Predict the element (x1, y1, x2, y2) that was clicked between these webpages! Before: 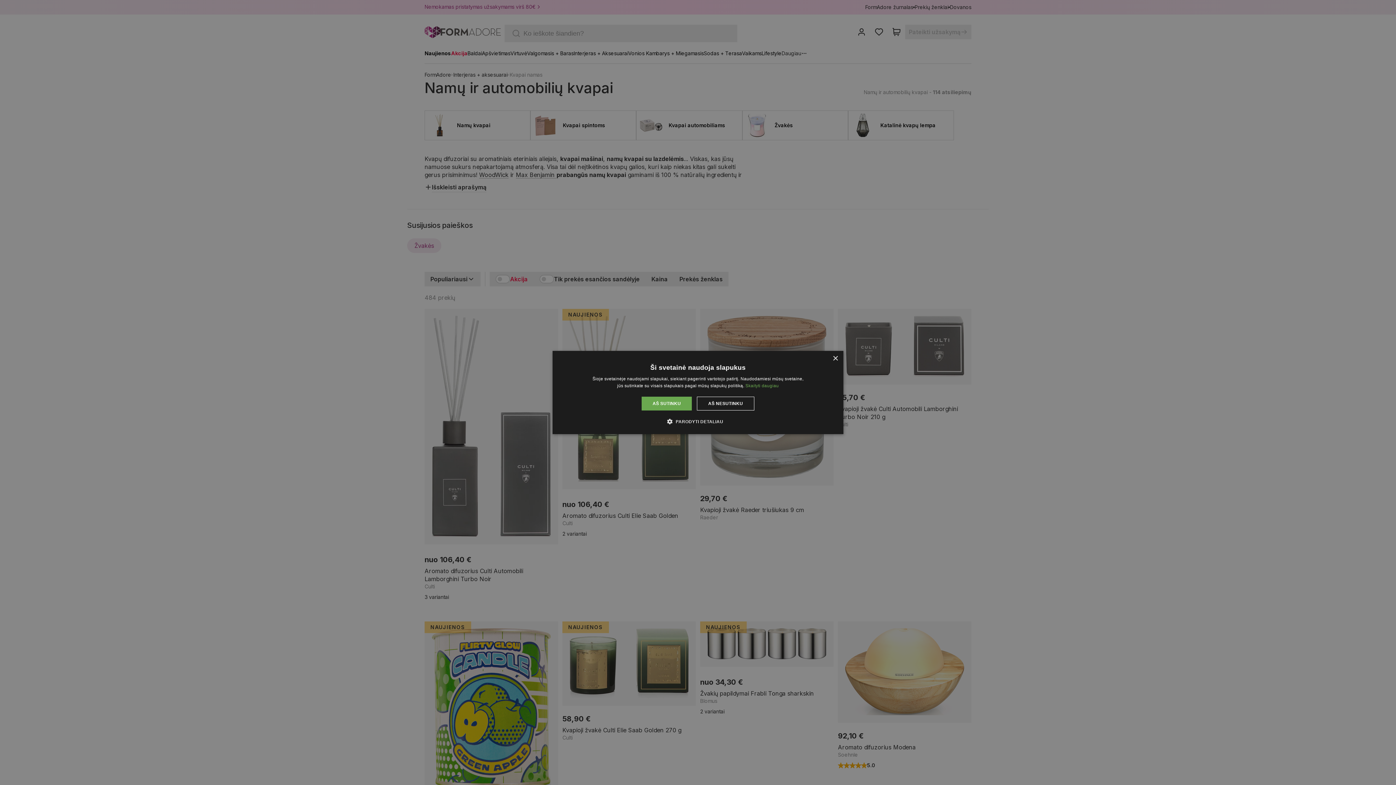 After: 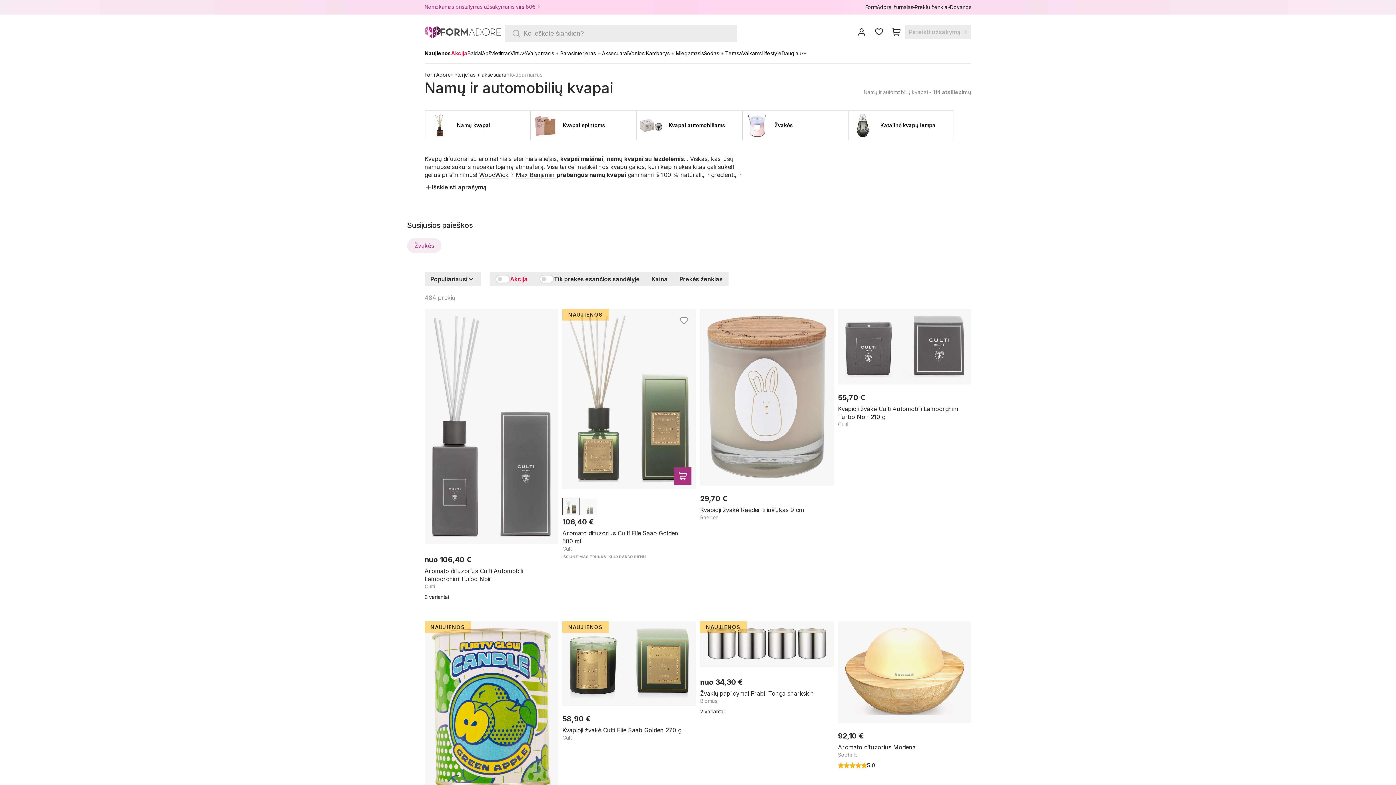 Action: label: AŠ SUTINKU bbox: (641, 396, 692, 410)